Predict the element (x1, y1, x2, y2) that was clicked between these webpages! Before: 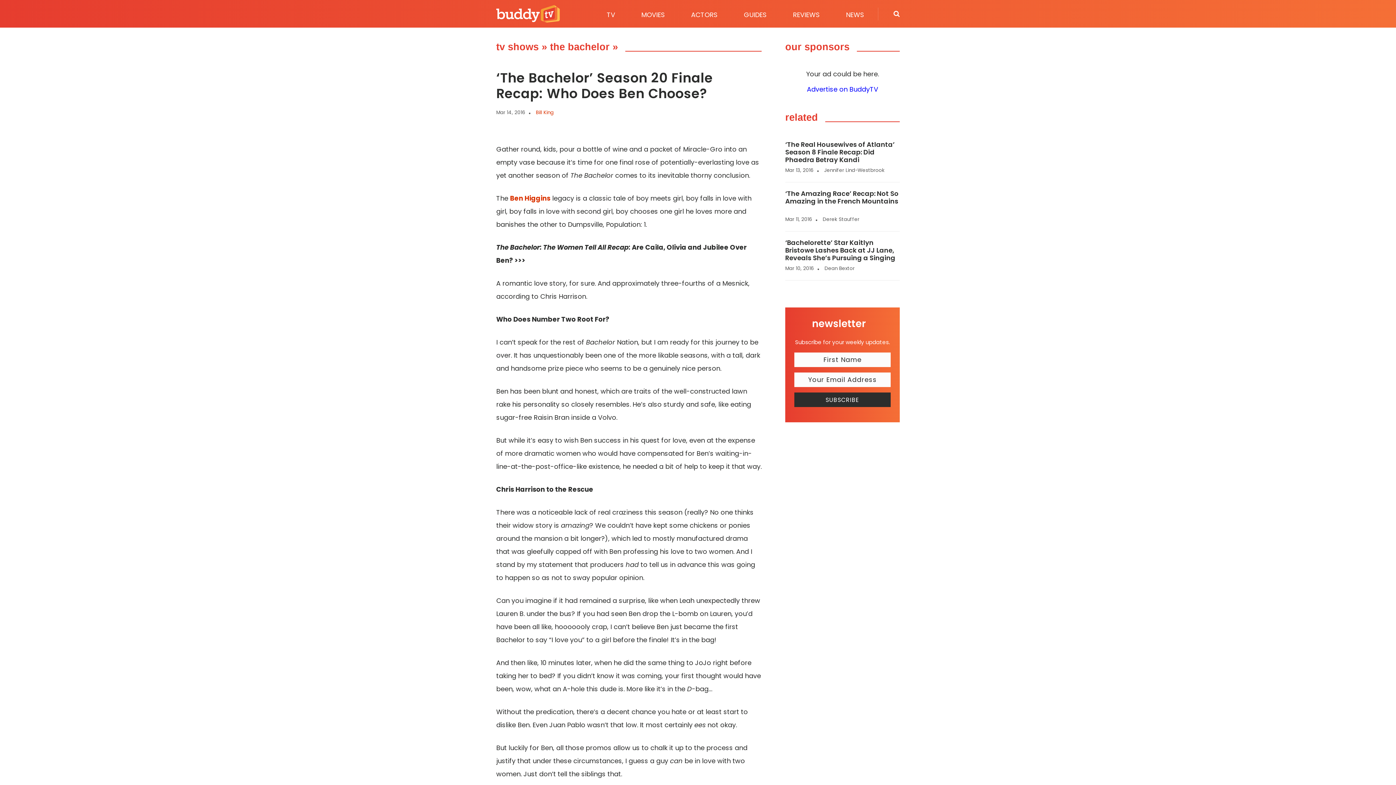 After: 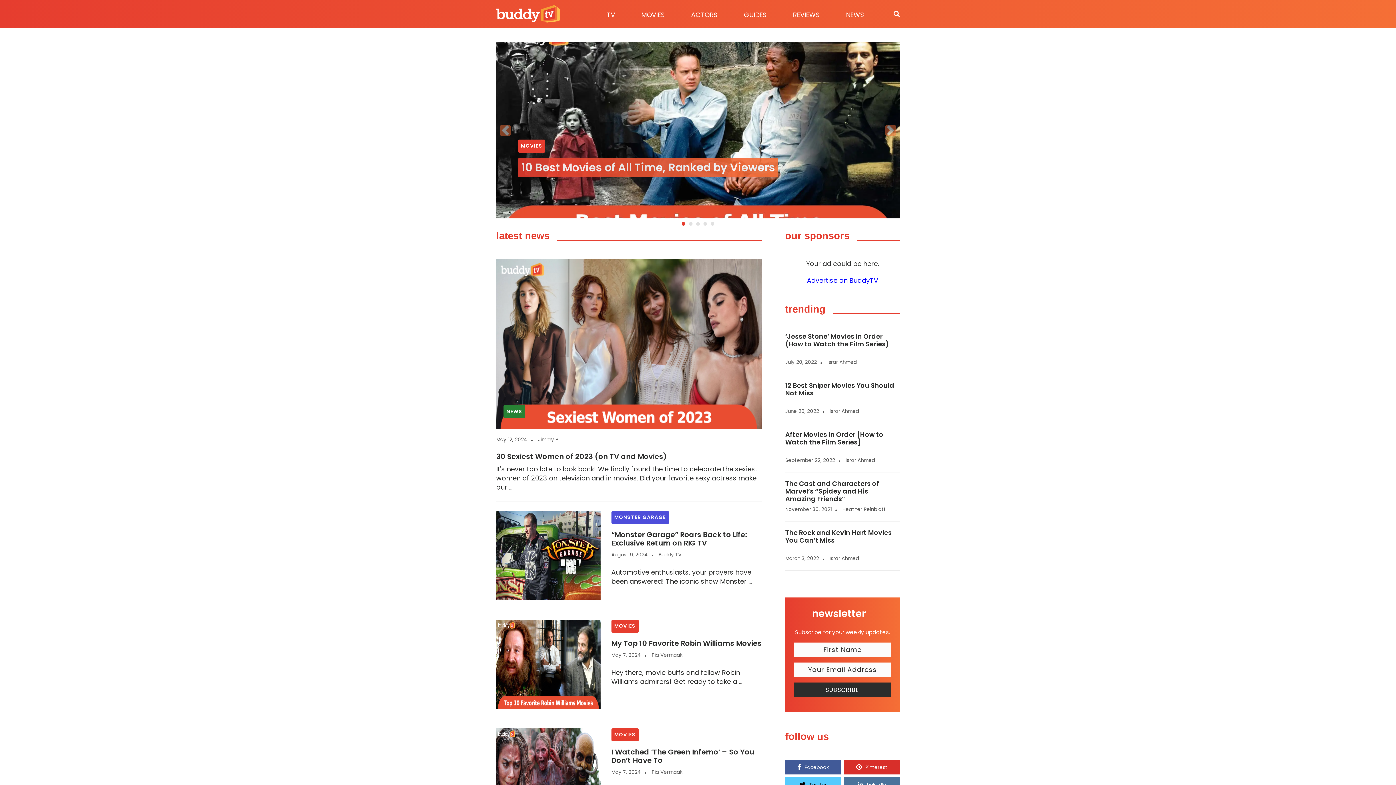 Action: bbox: (496, 5, 567, 22)